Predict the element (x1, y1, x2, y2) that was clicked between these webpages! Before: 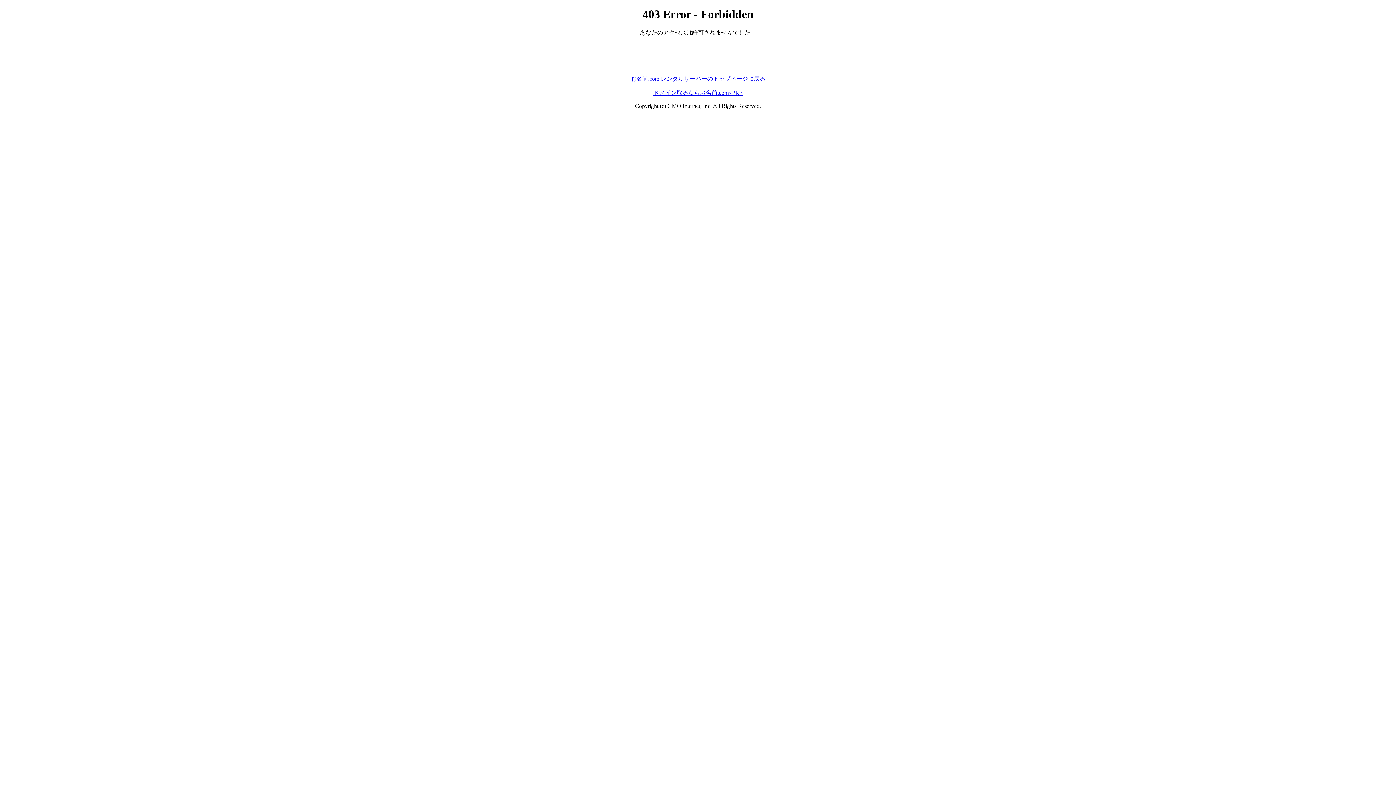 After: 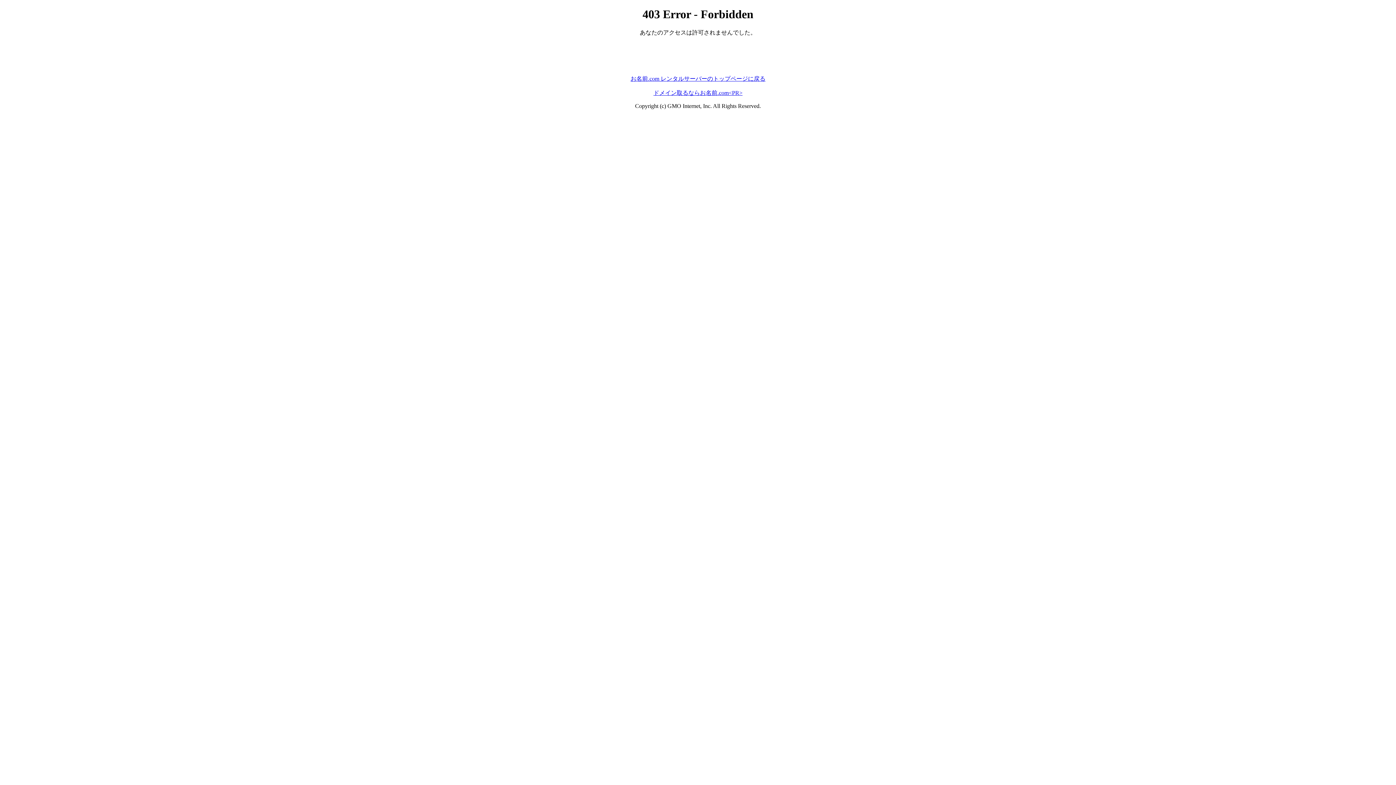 Action: bbox: (630, 75, 765, 81) label: お名前.com レンタルサーバーのトップページに戻る